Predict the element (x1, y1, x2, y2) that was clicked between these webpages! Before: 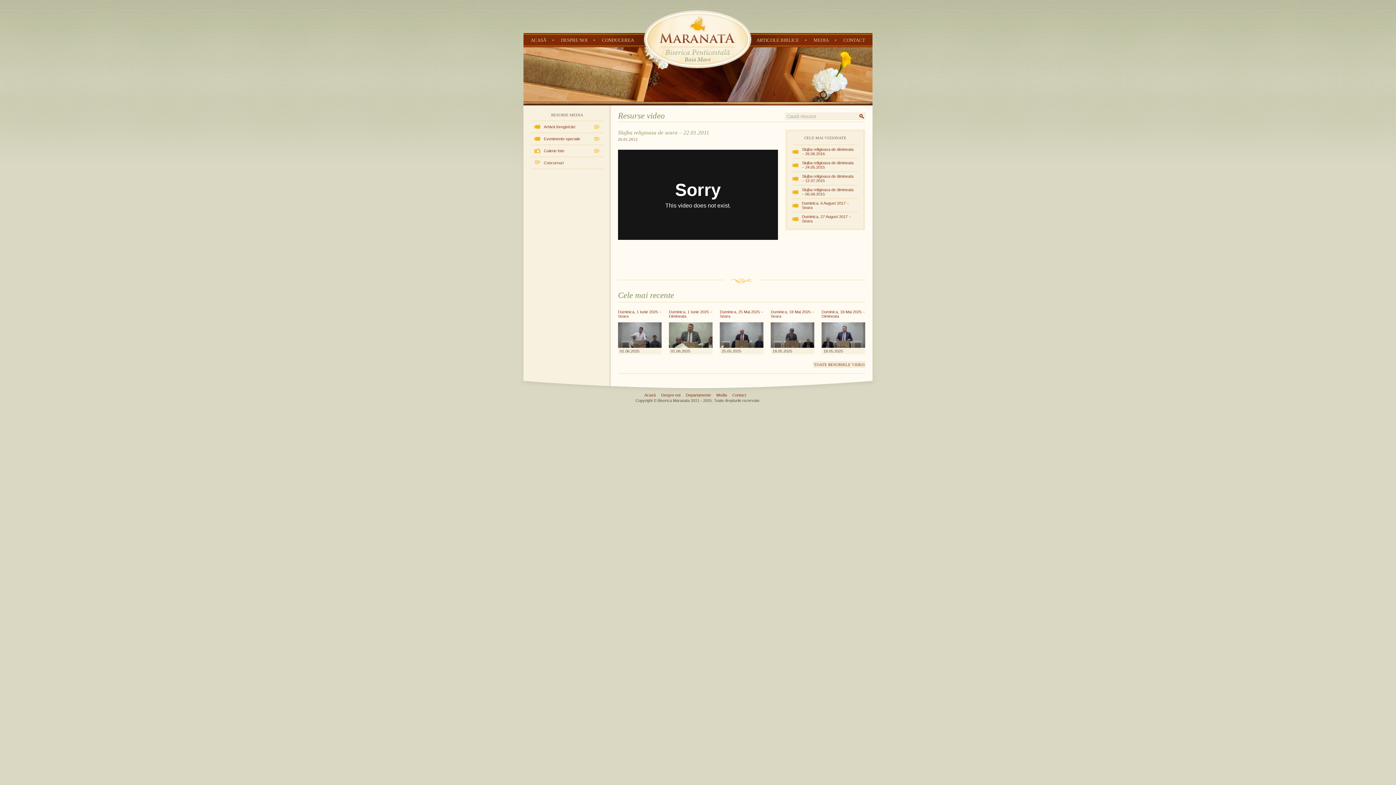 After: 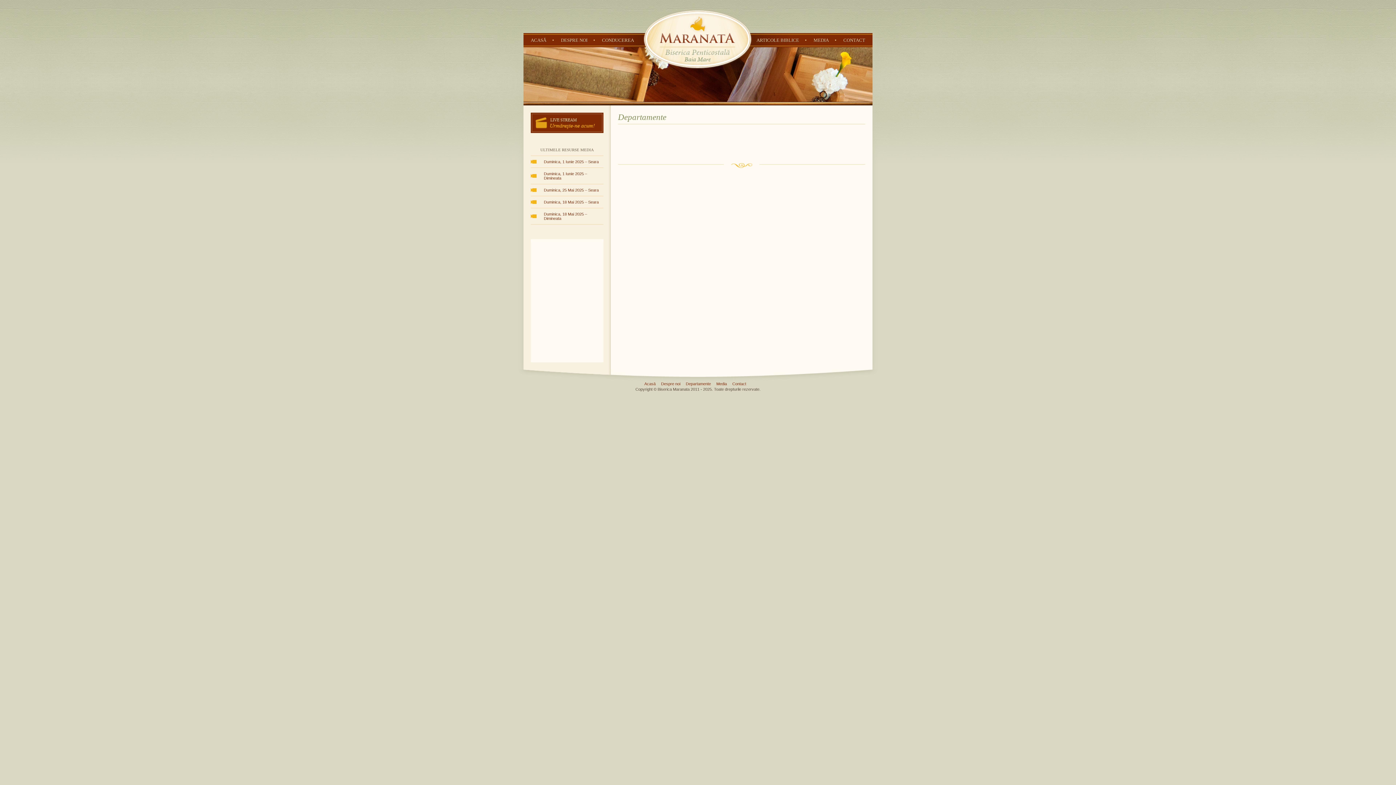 Action: bbox: (686, 393, 711, 397) label: Departamente